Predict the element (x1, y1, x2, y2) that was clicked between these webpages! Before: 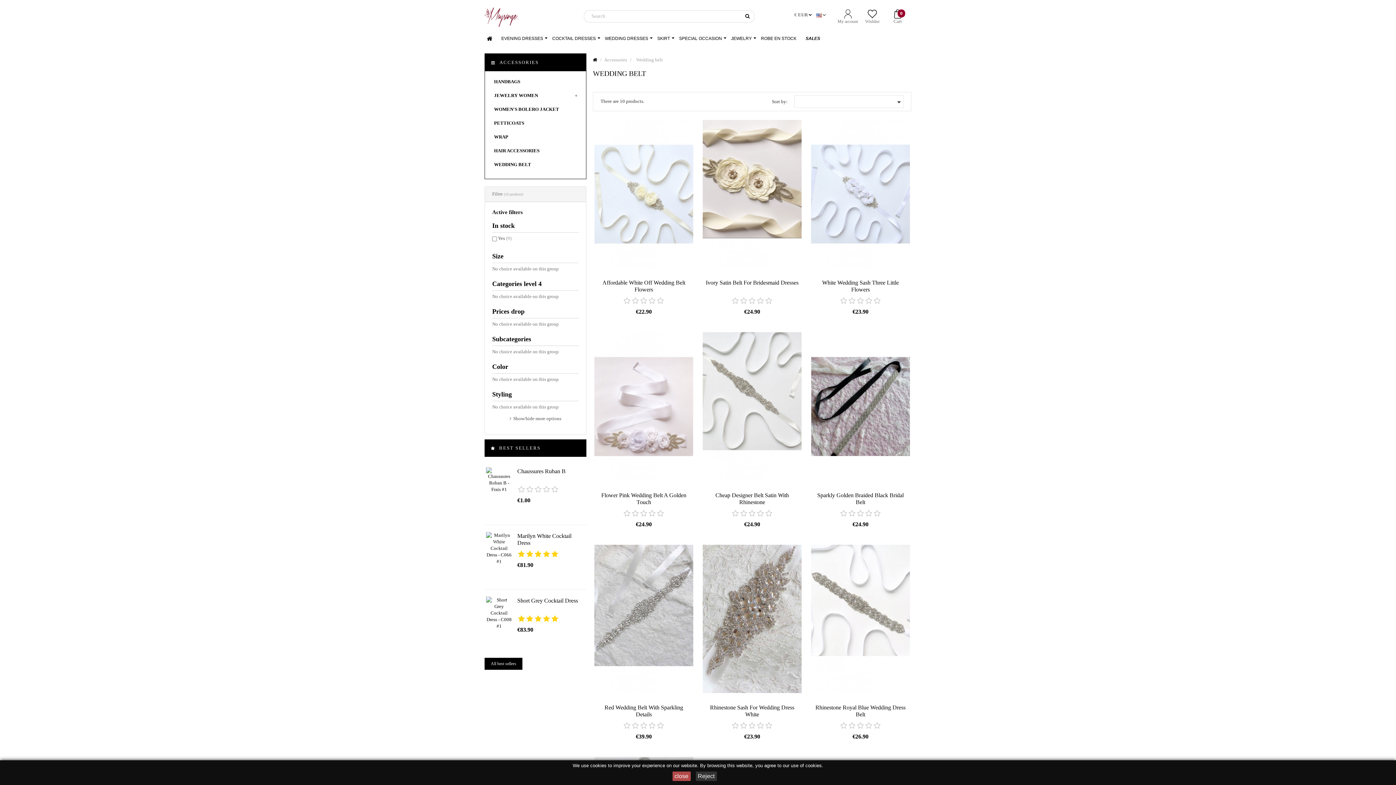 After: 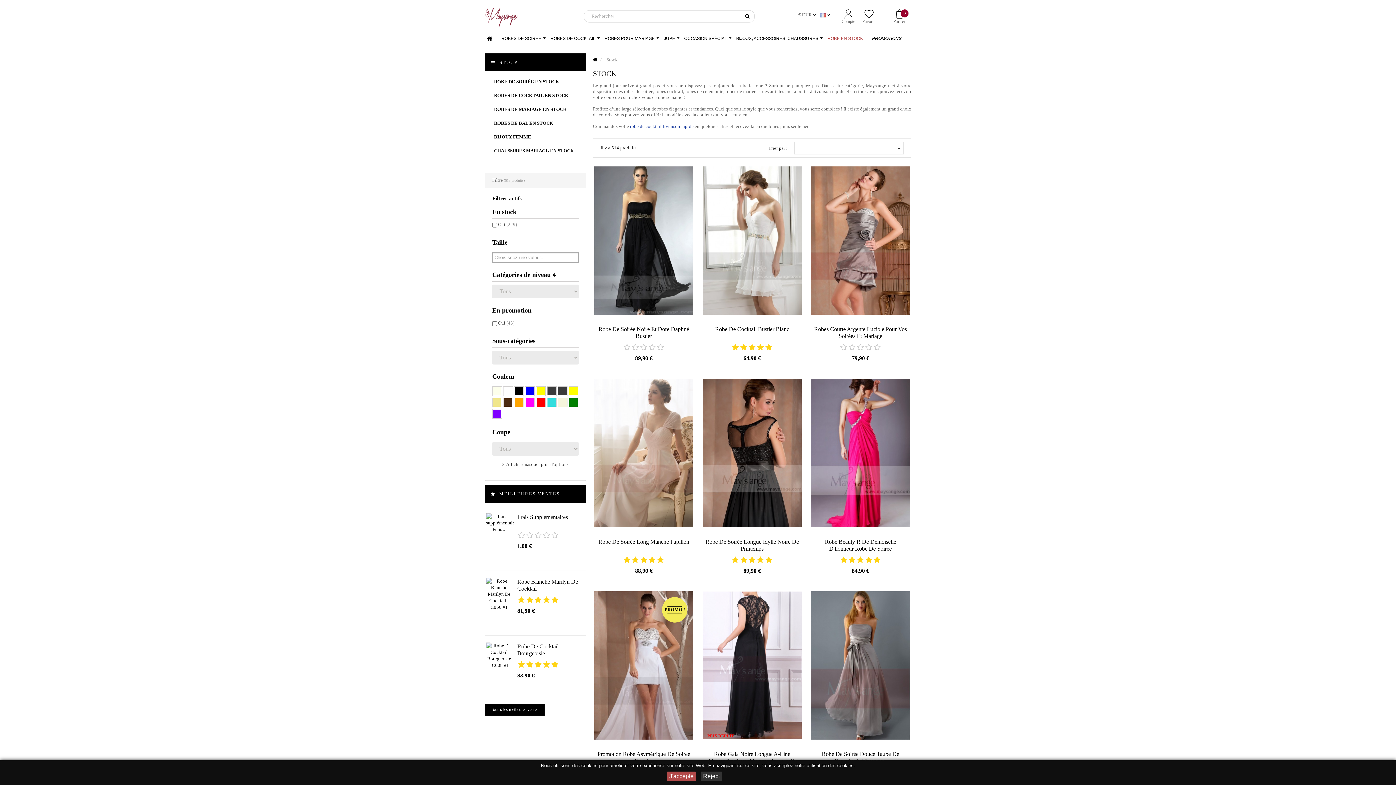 Action: bbox: (758, 29, 803, 47) label: ROBE EN STOCK